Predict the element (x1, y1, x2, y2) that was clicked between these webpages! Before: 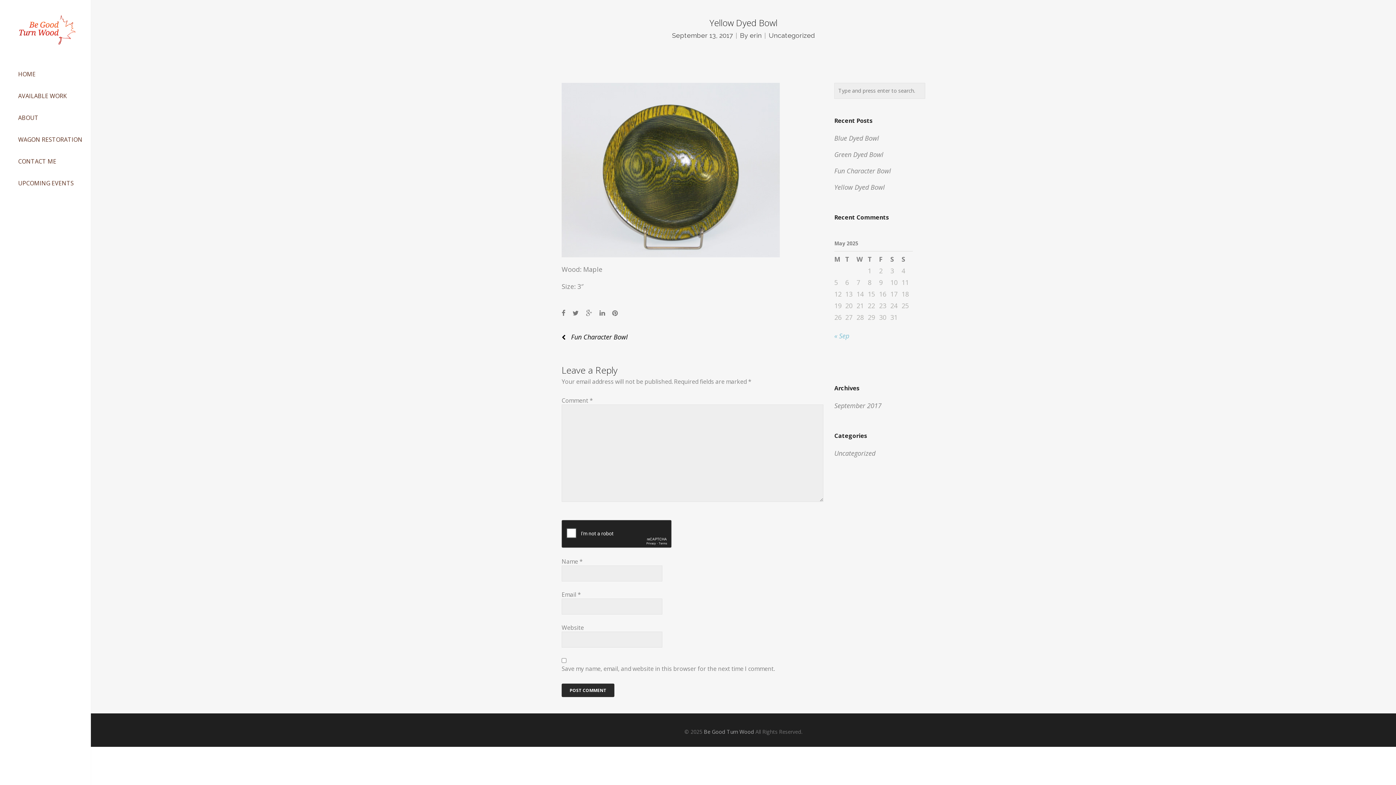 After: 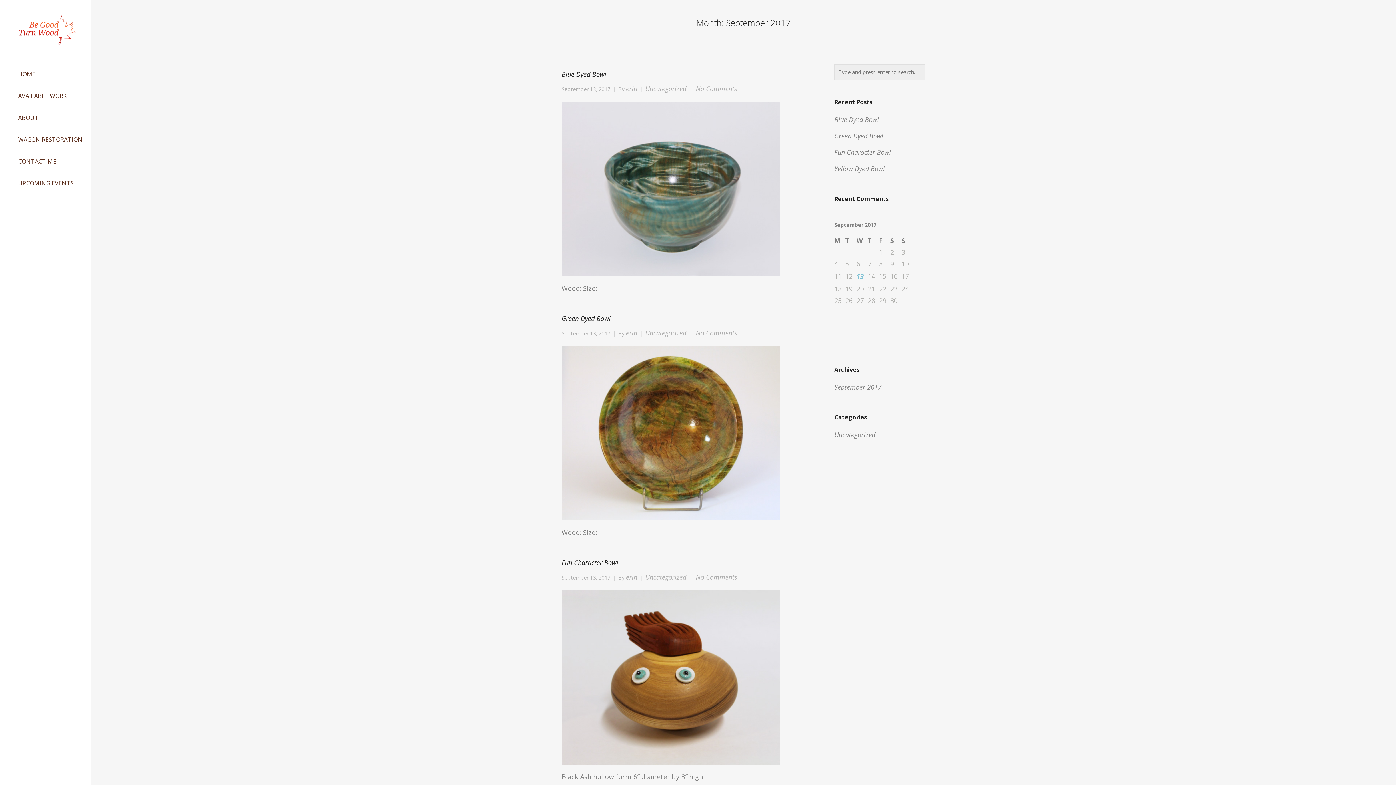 Action: bbox: (834, 331, 849, 340) label: « Sep